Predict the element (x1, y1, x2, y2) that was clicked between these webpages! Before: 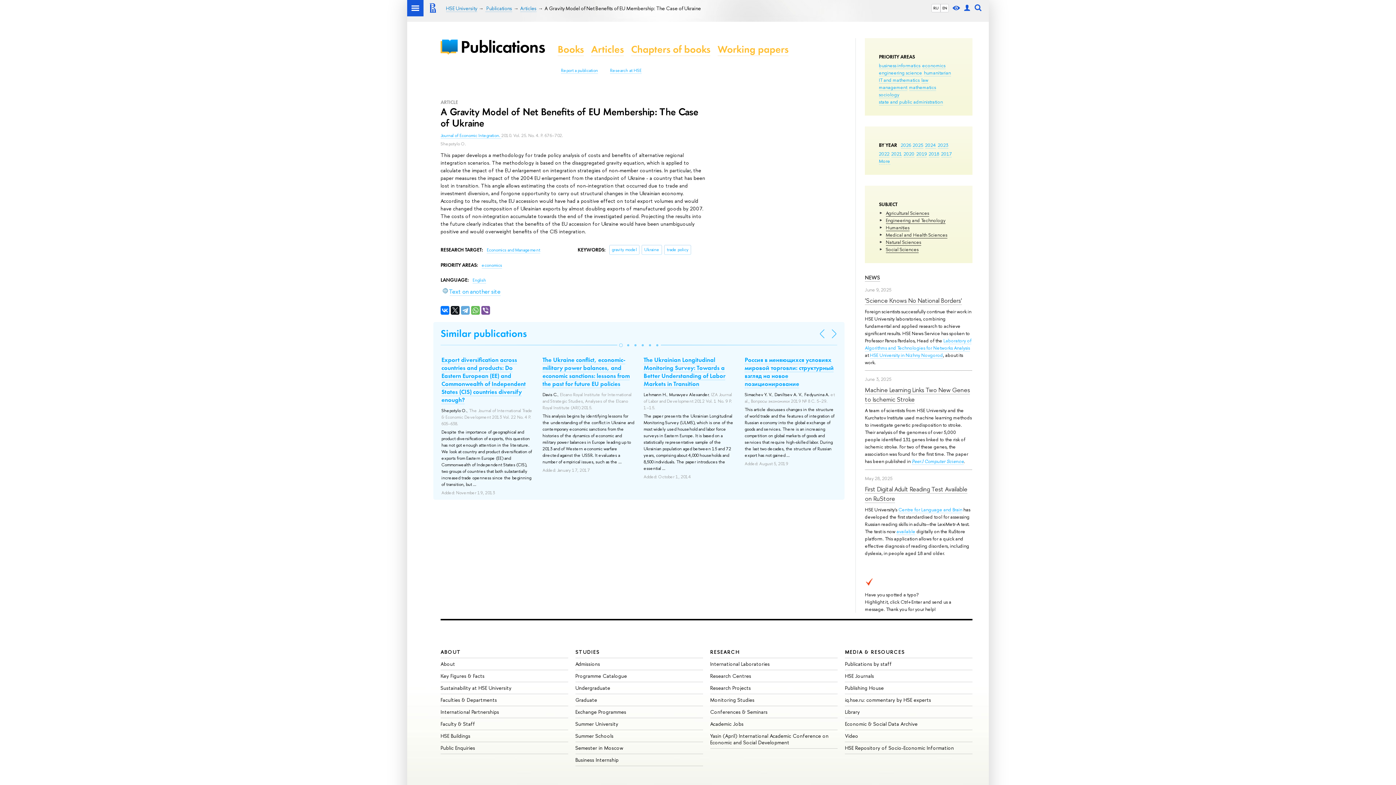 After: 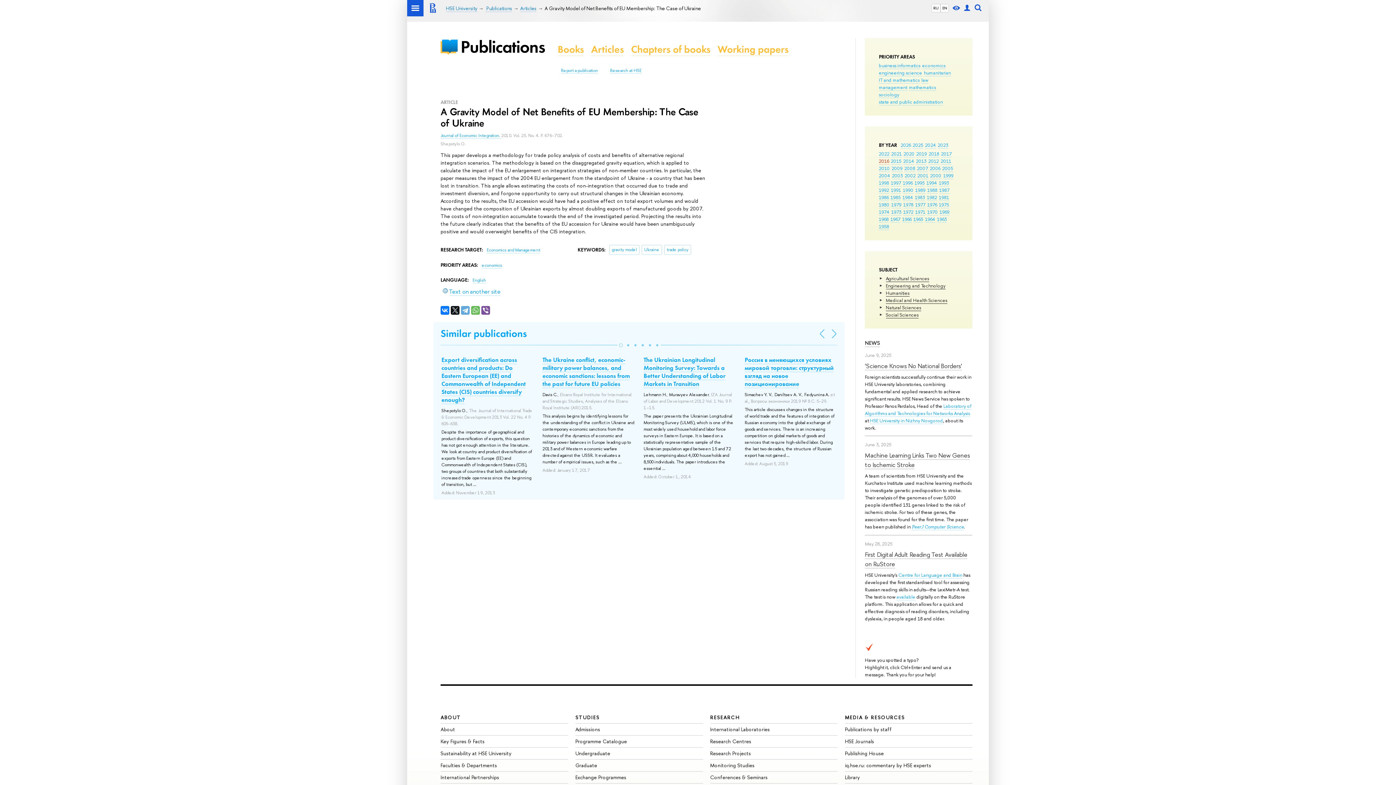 Action: bbox: (879, 157, 890, 164) label: More